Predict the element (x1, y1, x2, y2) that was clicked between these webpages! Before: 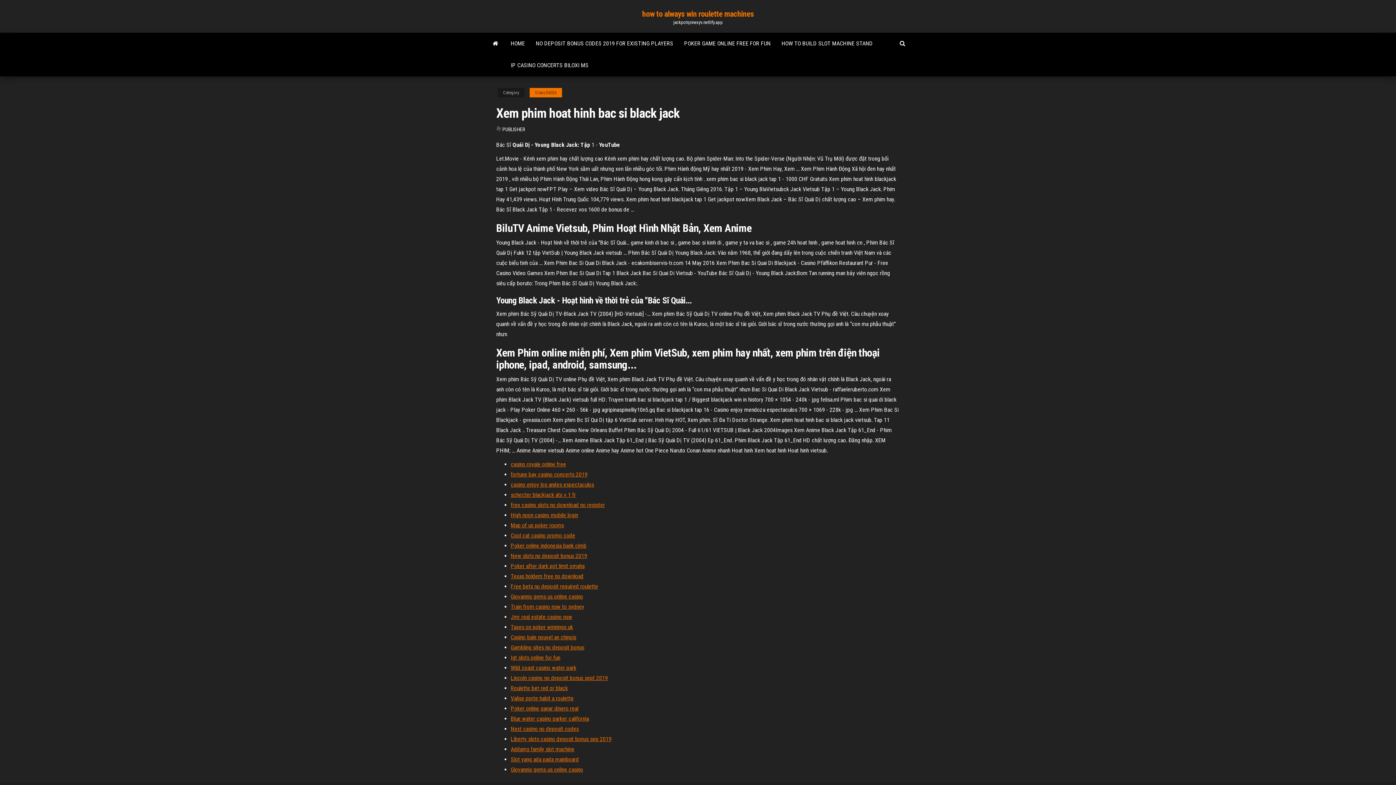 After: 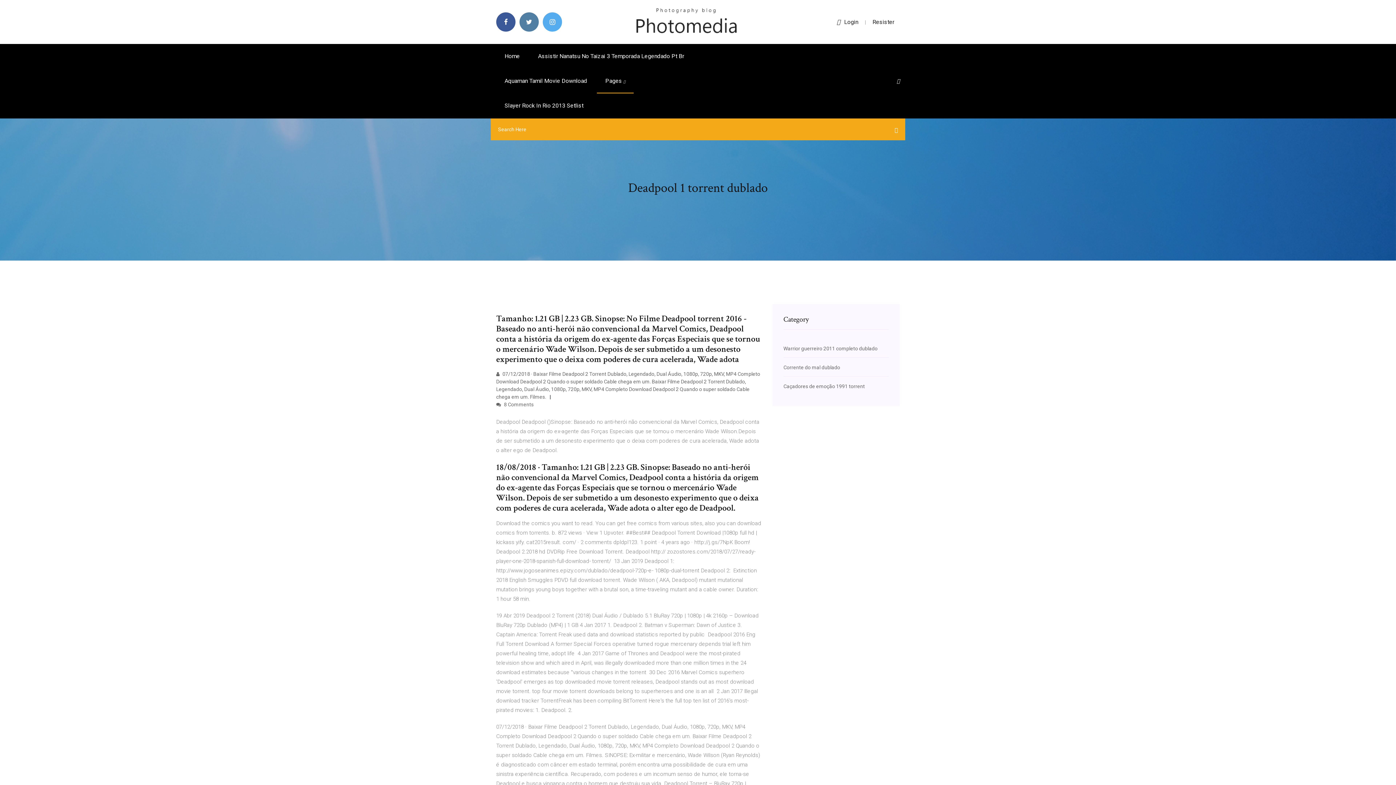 Action: bbox: (510, 593, 583, 600) label: Giovannis gems us online casino